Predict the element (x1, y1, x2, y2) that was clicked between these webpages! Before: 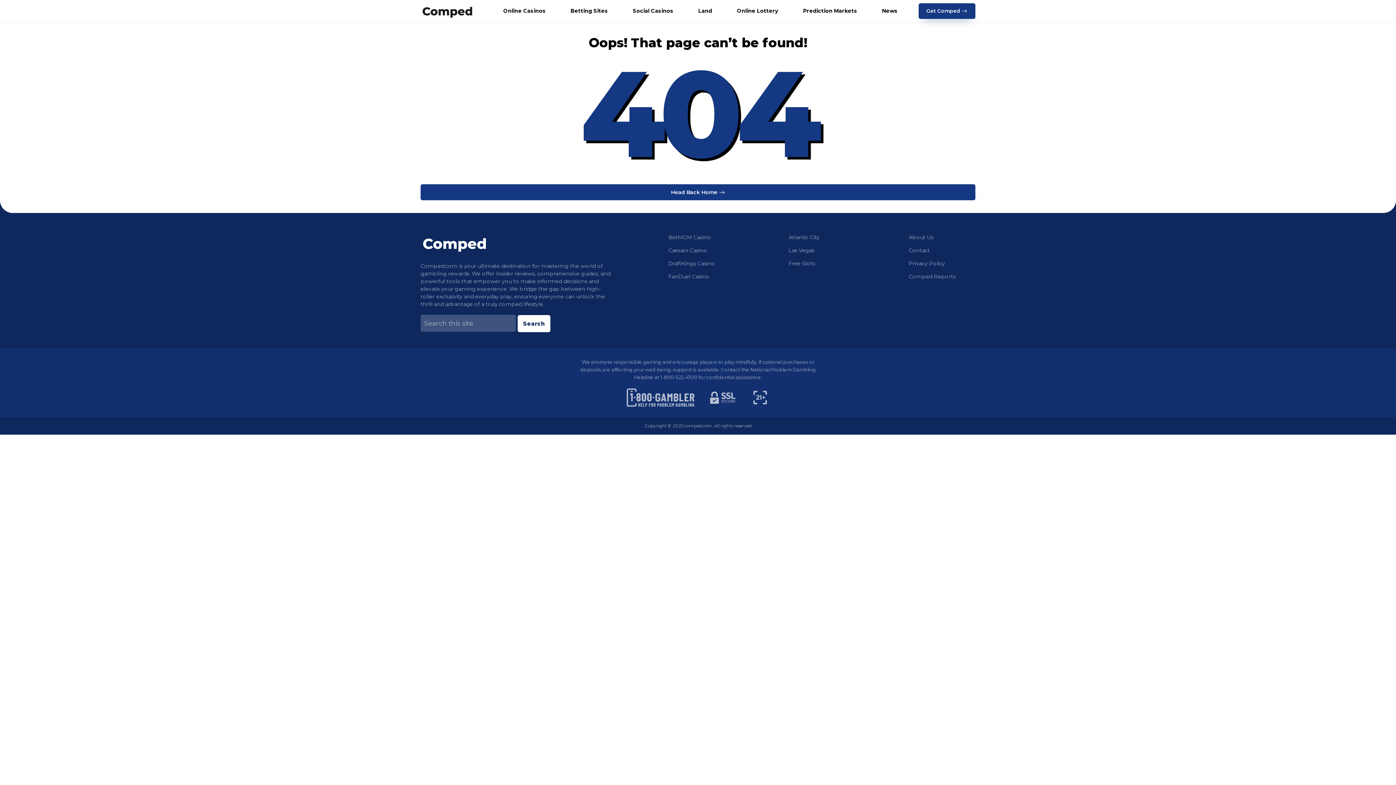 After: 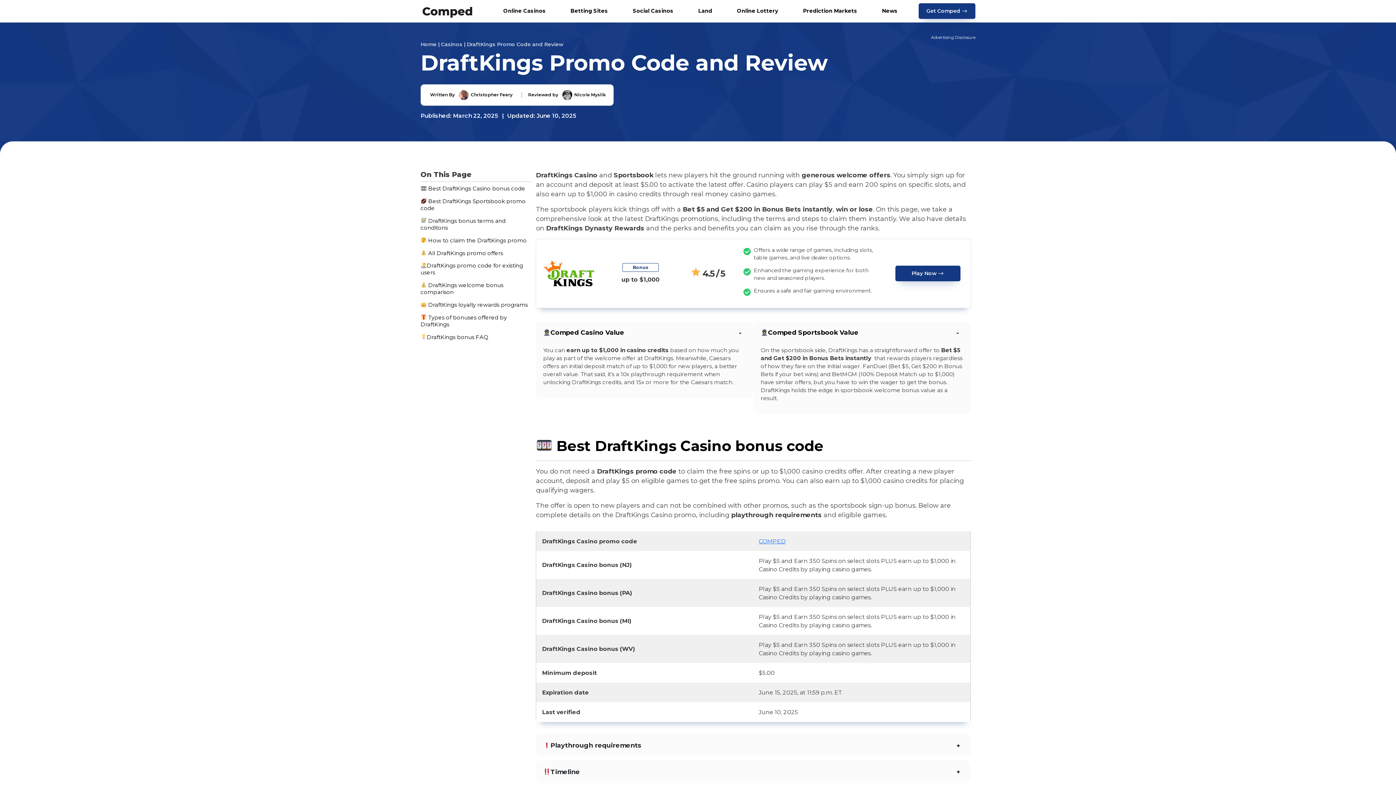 Action: bbox: (668, 260, 715, 266) label: DraftKings Casino